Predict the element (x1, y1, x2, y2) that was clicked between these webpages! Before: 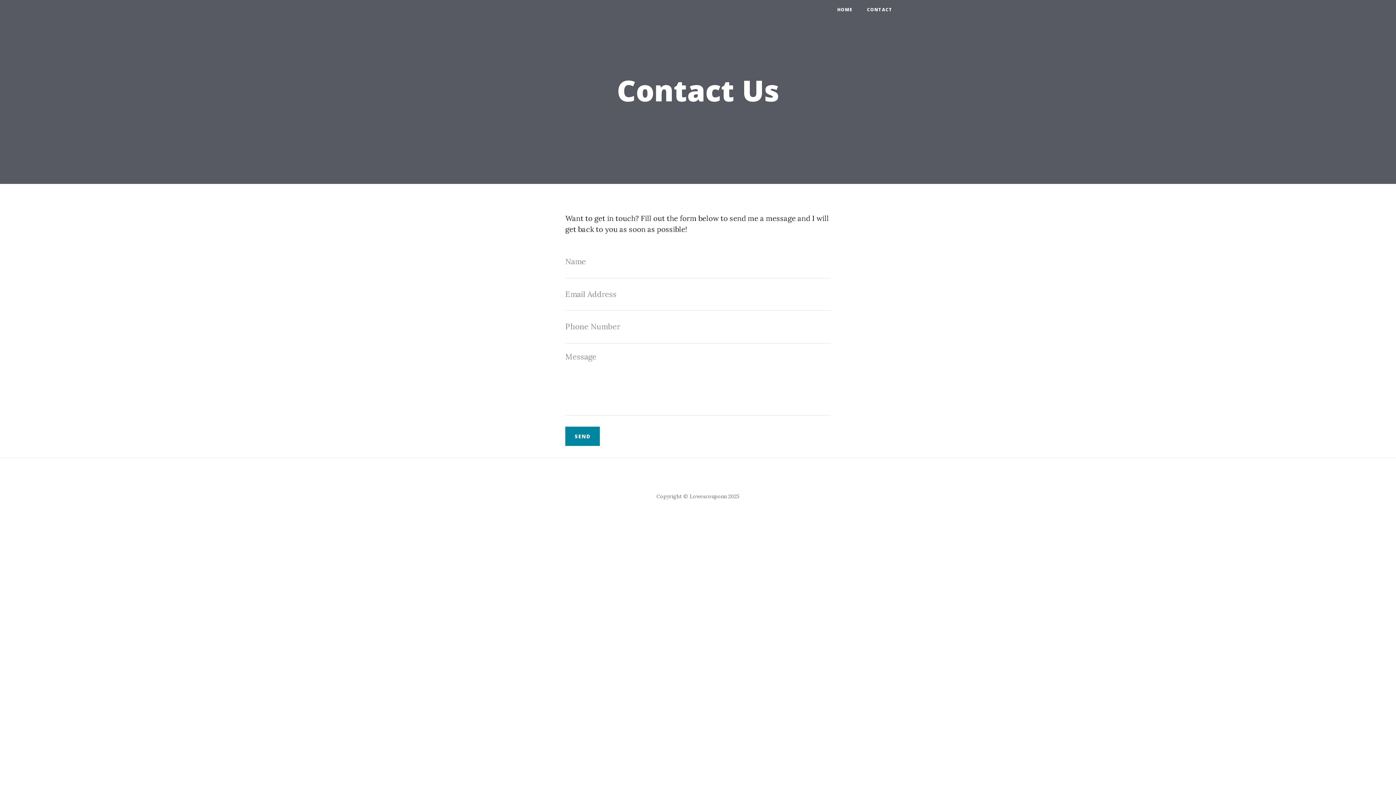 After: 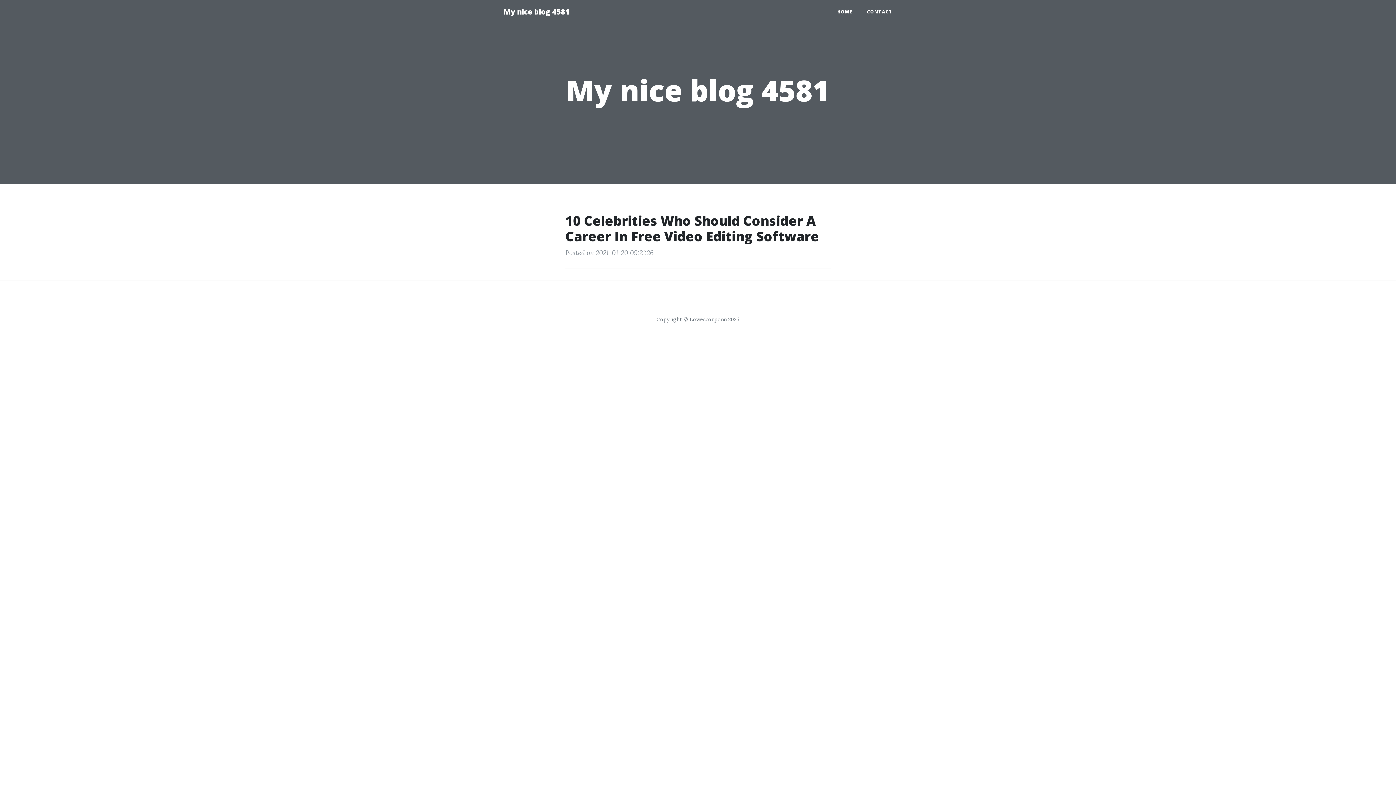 Action: label: HOME bbox: (830, 2, 860, 16)